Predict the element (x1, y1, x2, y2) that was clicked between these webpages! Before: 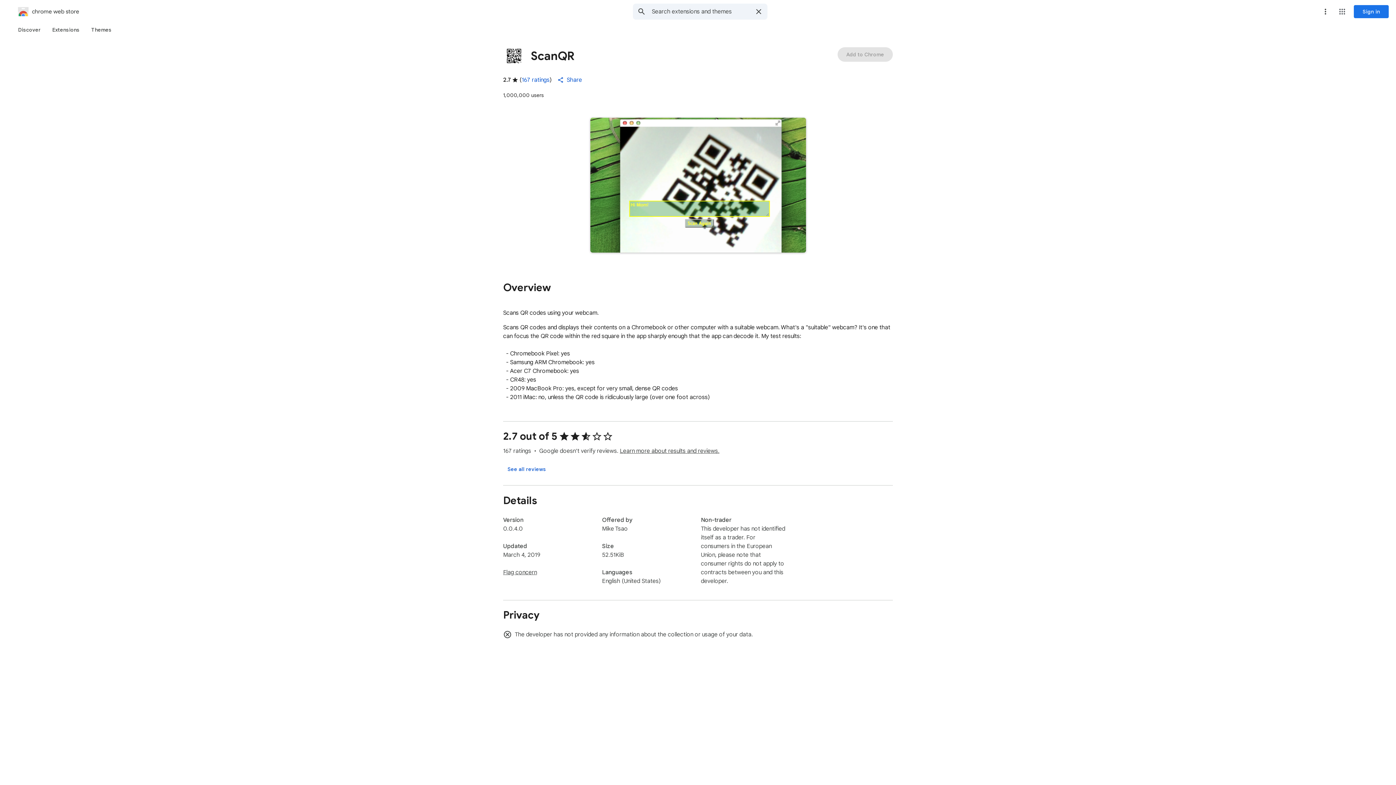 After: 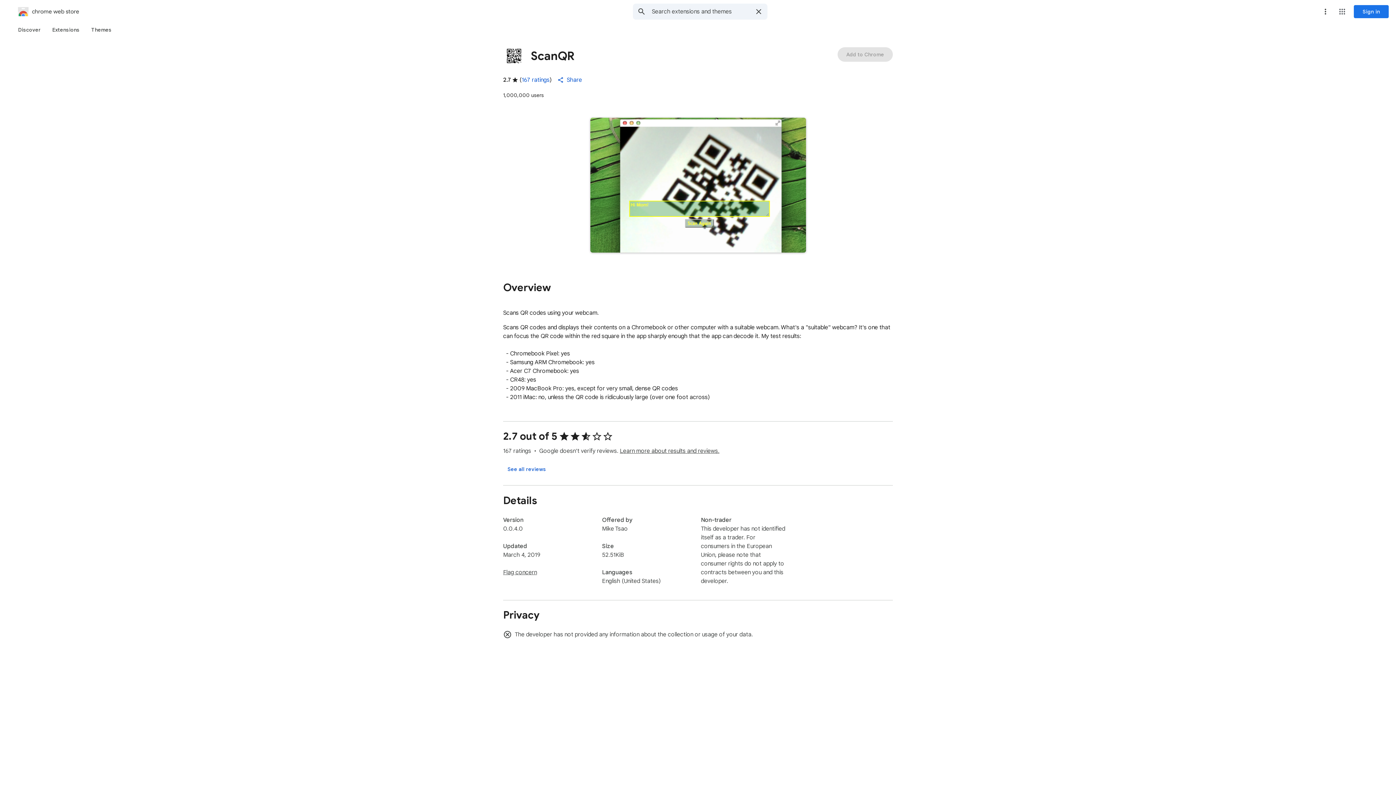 Action: label: Share bbox: (553, 72, 588, 87)